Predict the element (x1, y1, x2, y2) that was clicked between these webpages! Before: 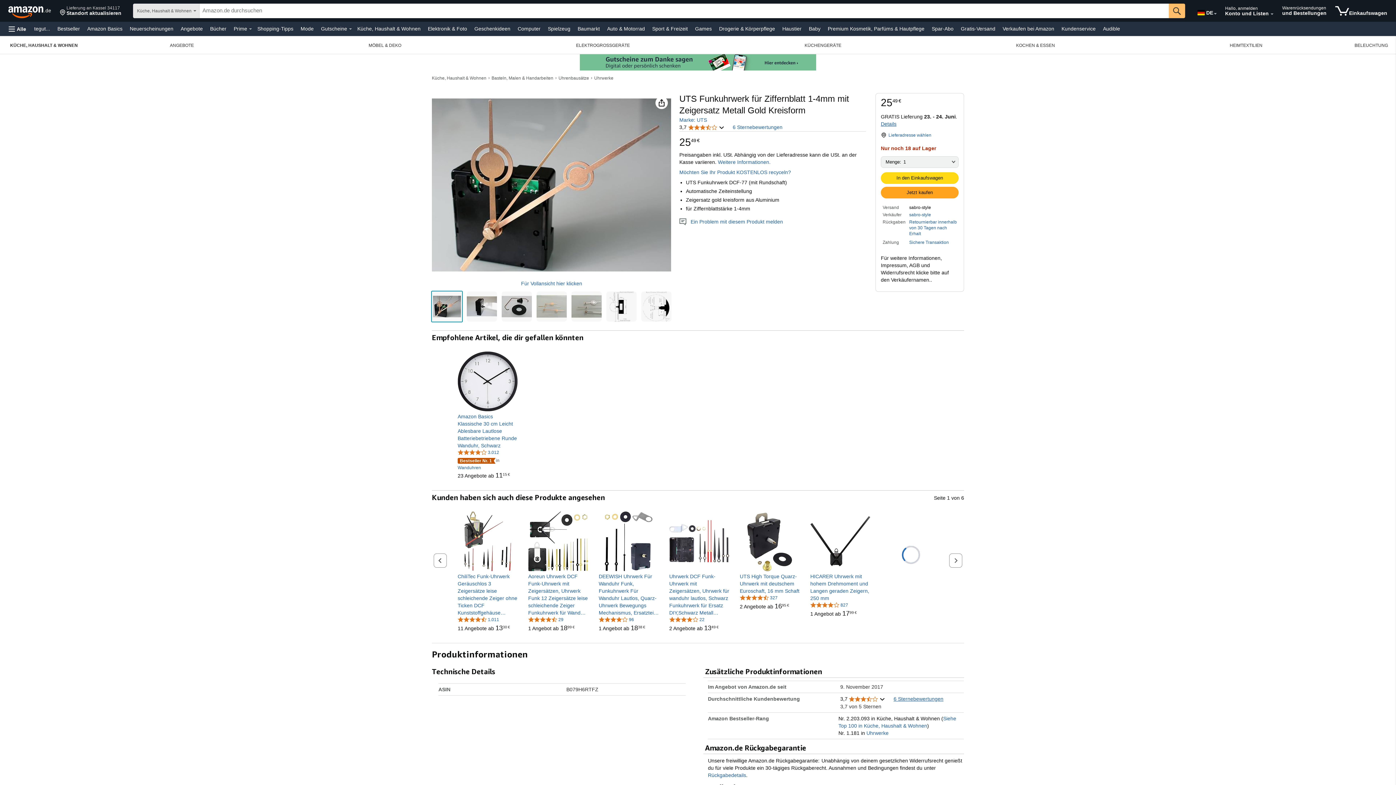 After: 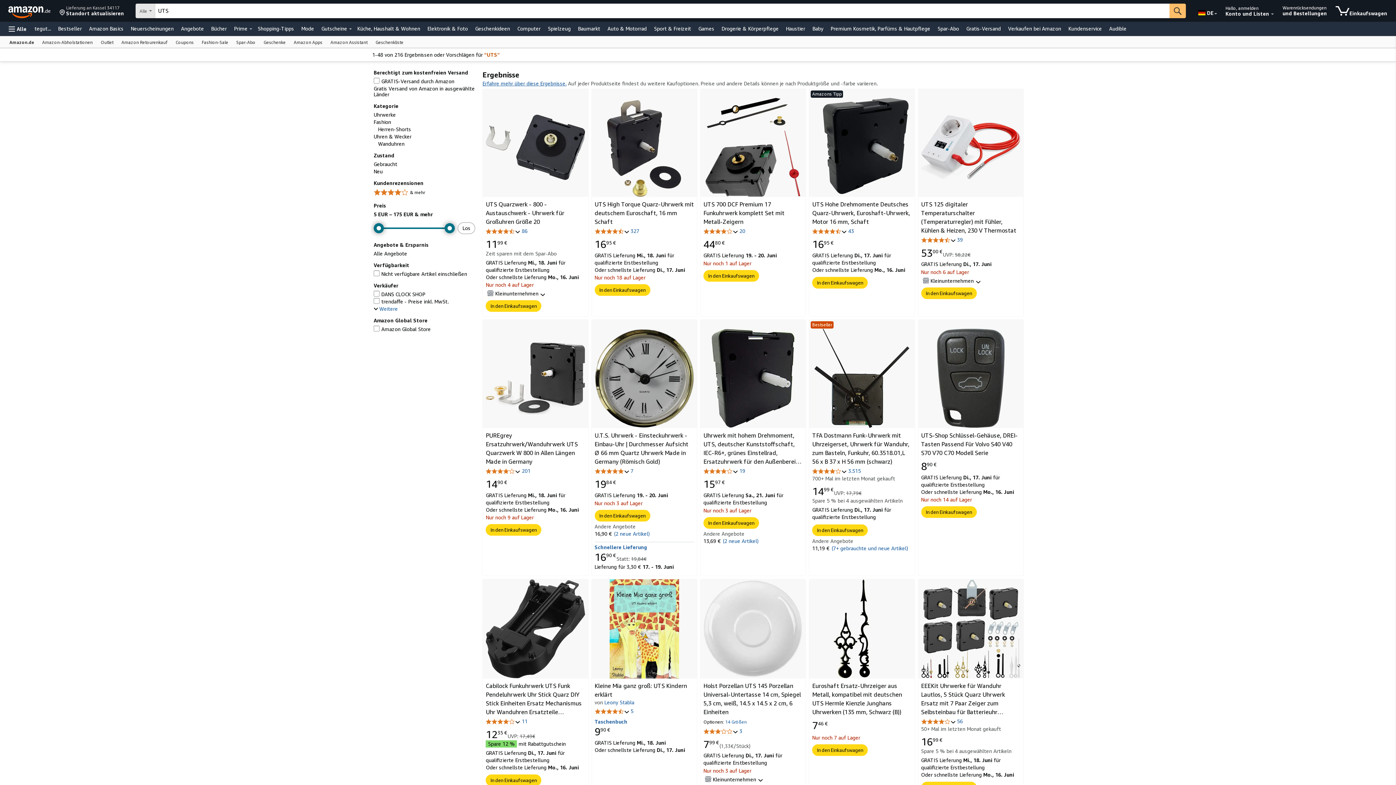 Action: bbox: (679, 117, 707, 122) label: Marke: UTS